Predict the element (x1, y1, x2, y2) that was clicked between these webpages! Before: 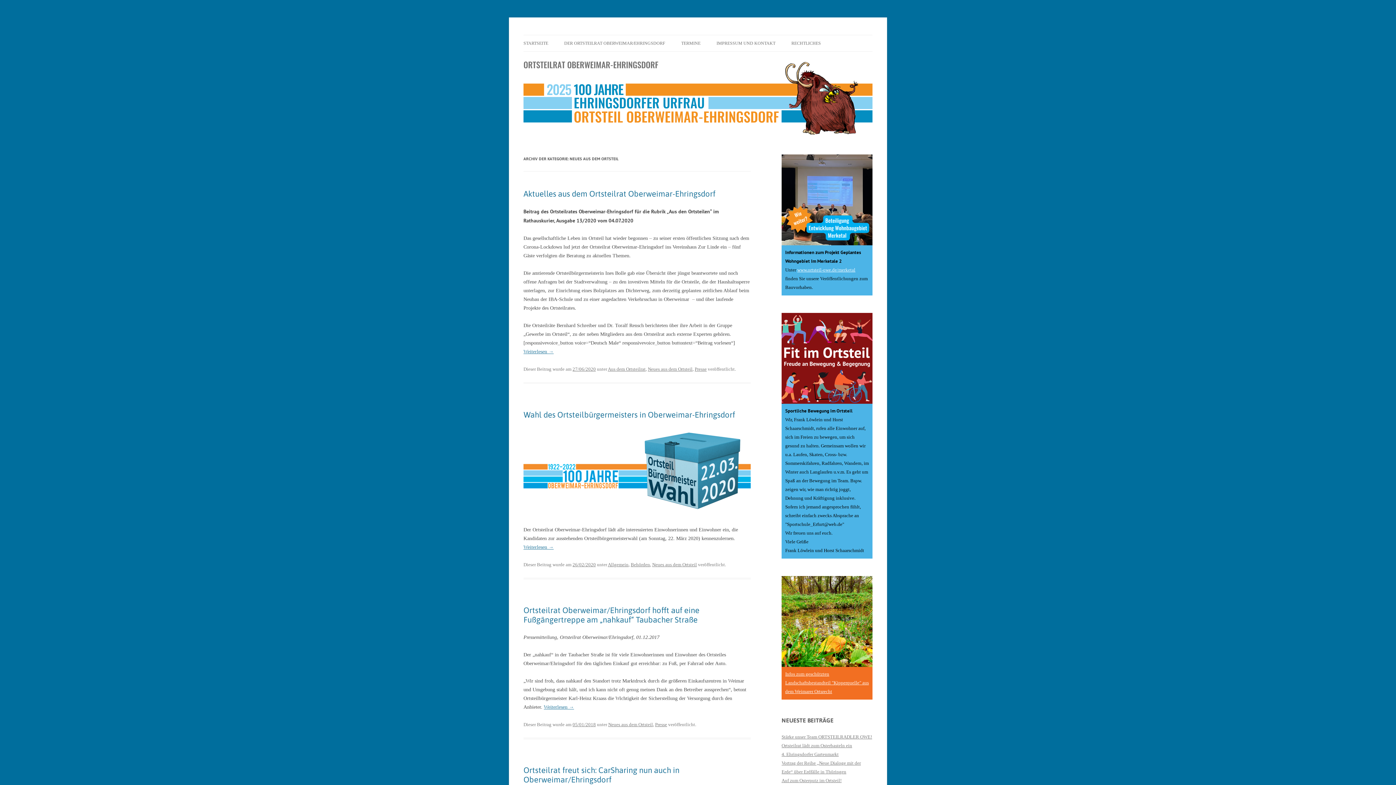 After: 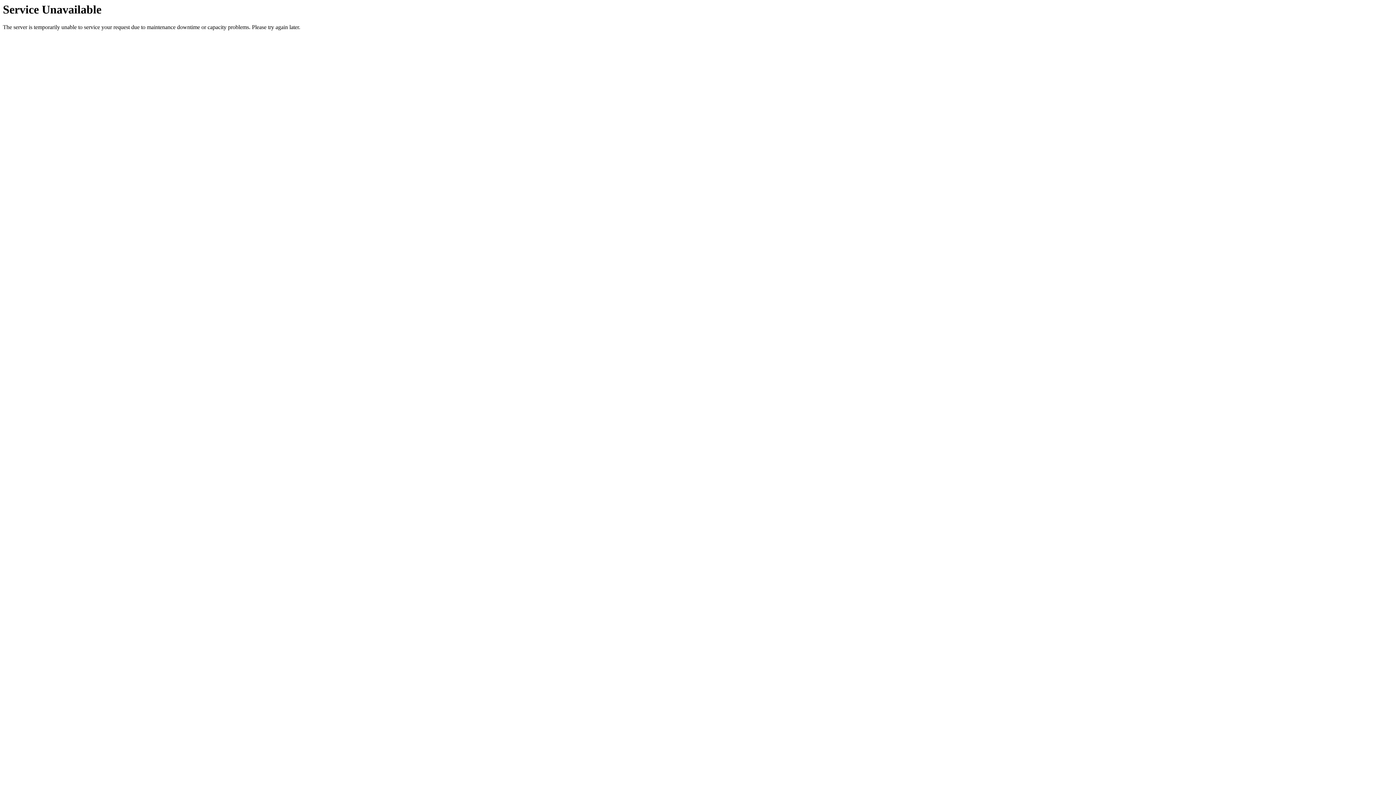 Action: bbox: (523, 189, 715, 198) label: Aktuelles aus dem Ortsteilrat Oberweimar-Ehringsdorf